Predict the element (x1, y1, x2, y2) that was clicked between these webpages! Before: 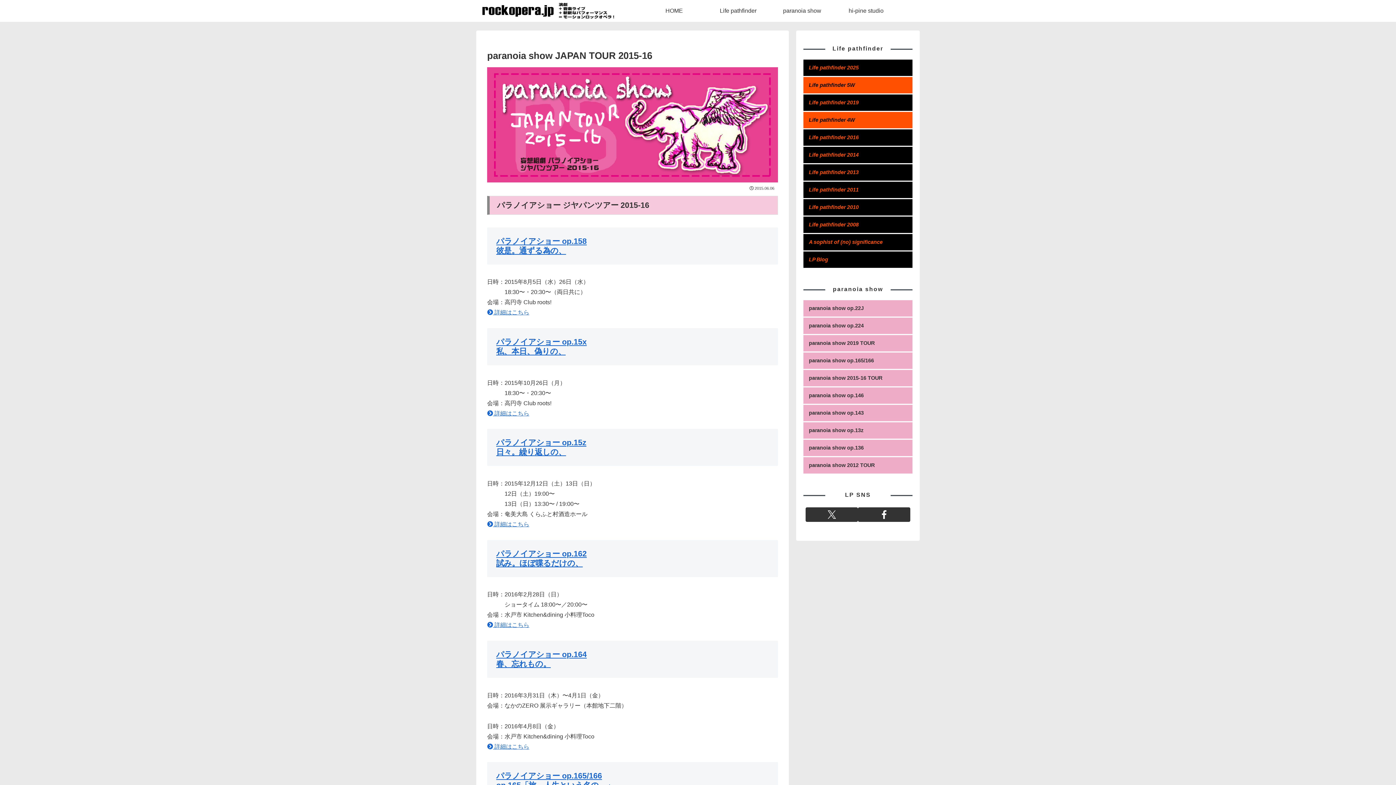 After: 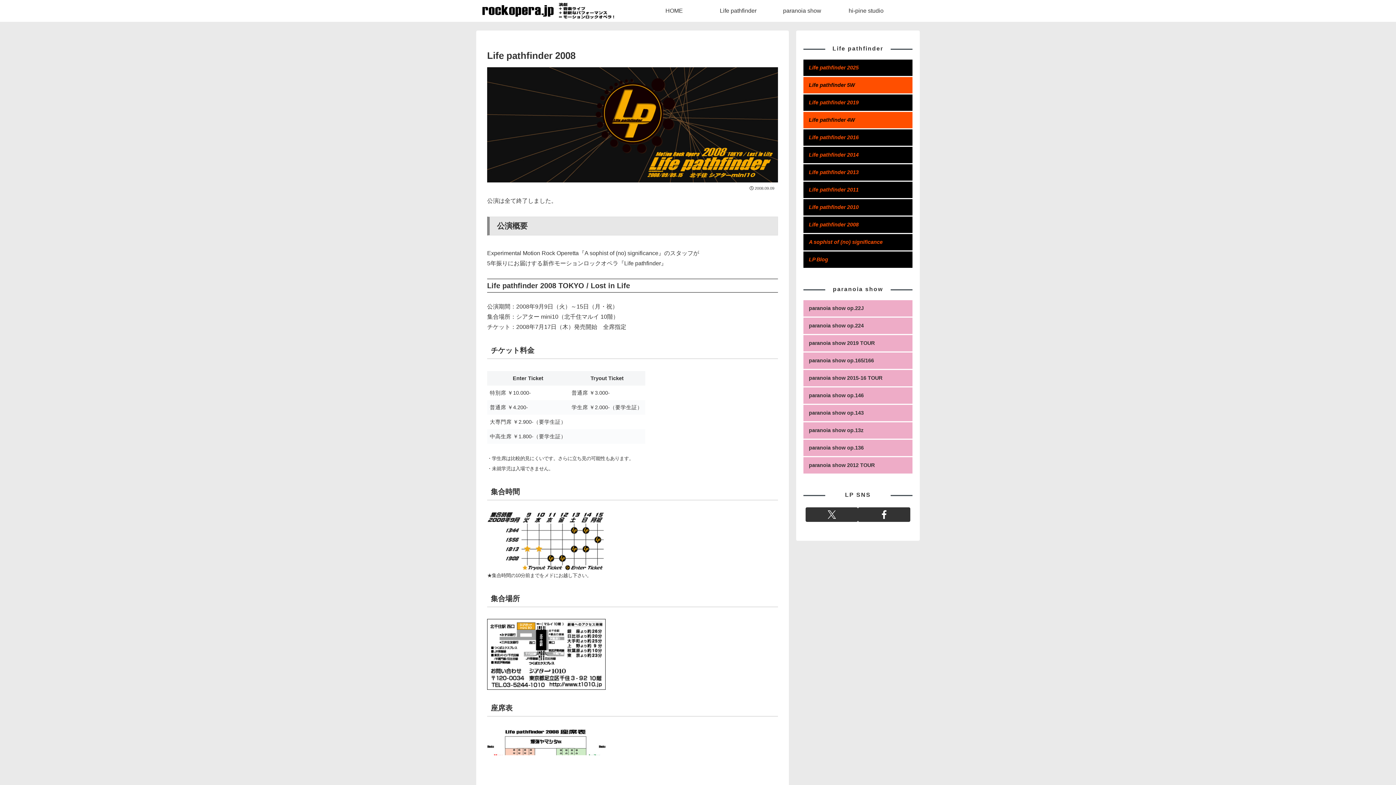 Action: bbox: (803, 216, 912, 233) label: Life pathfinder 2008